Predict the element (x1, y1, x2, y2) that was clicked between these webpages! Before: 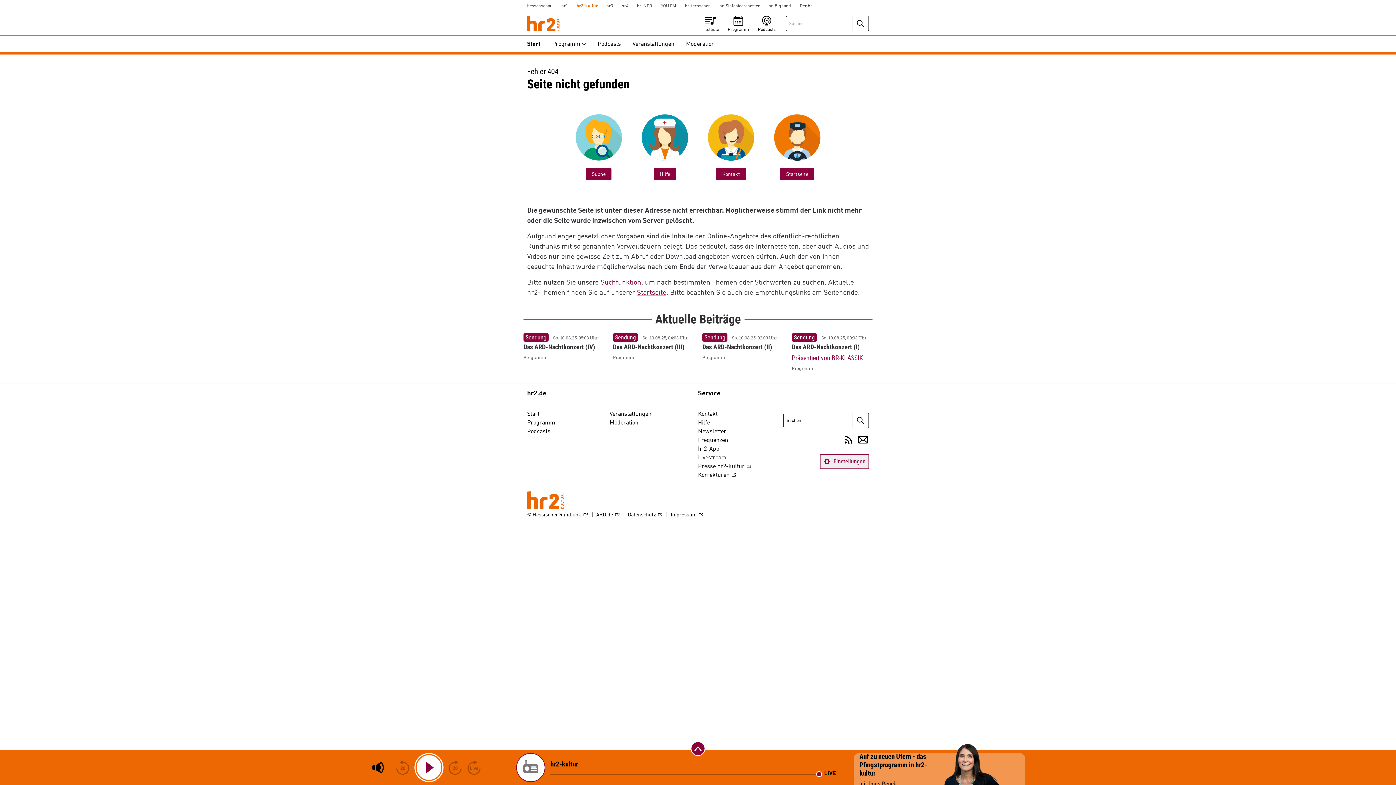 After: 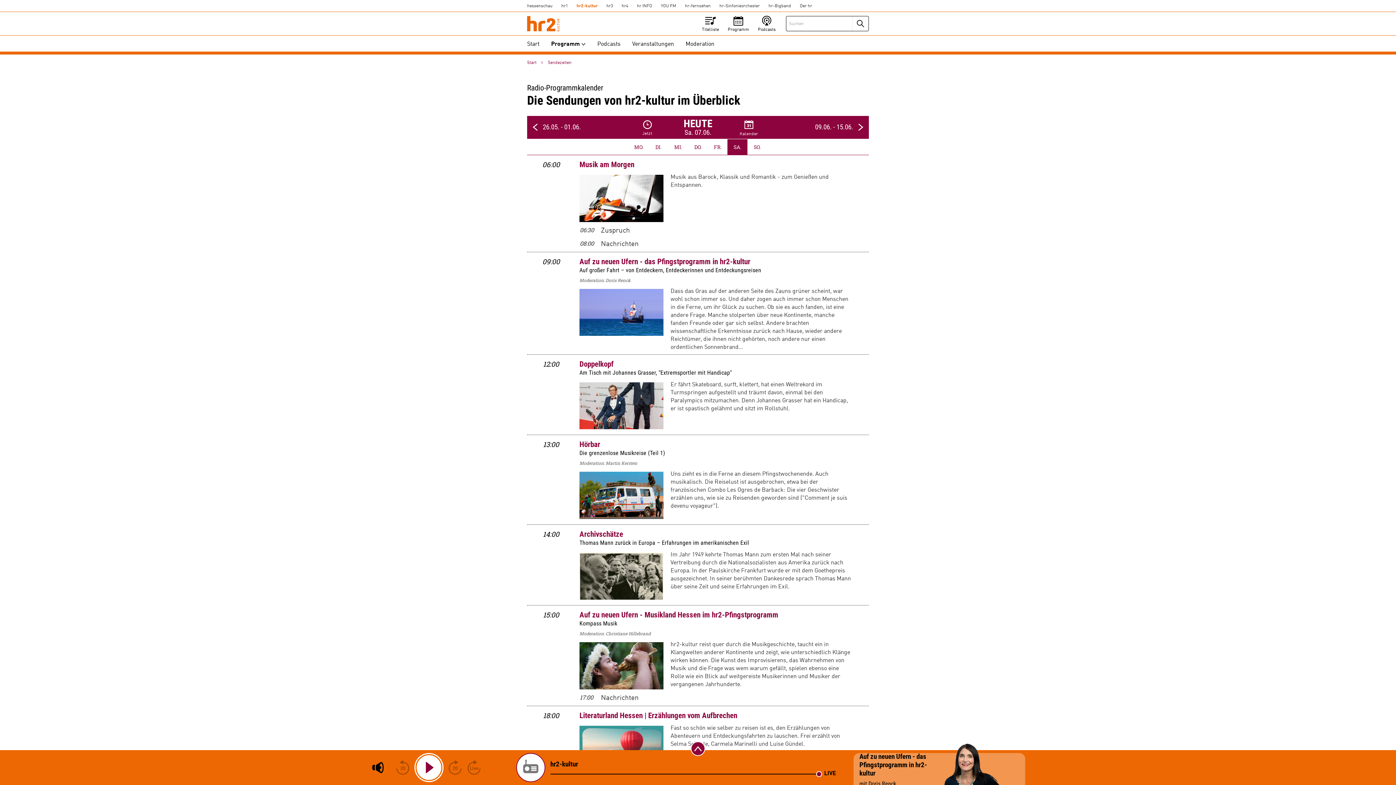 Action: bbox: (527, 419, 555, 427) label: Programm